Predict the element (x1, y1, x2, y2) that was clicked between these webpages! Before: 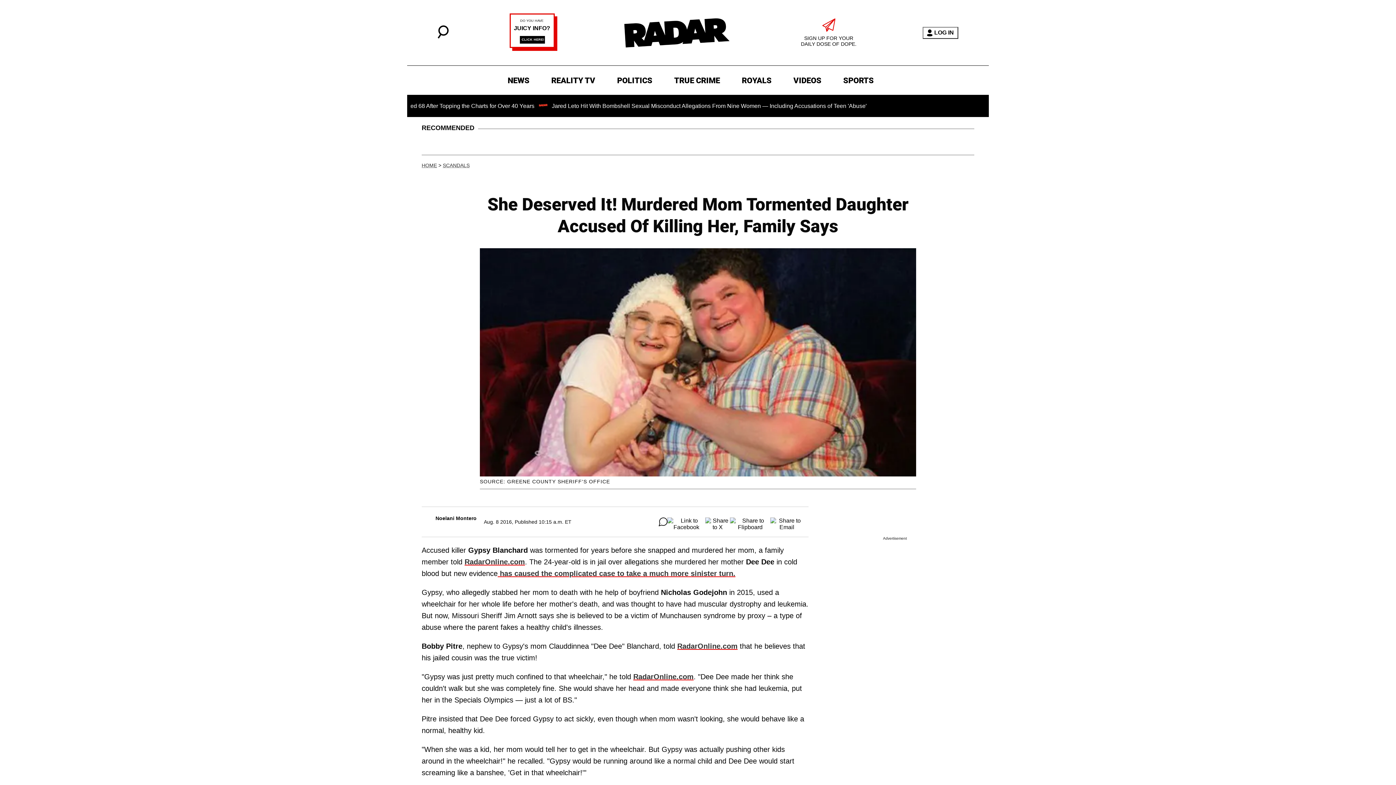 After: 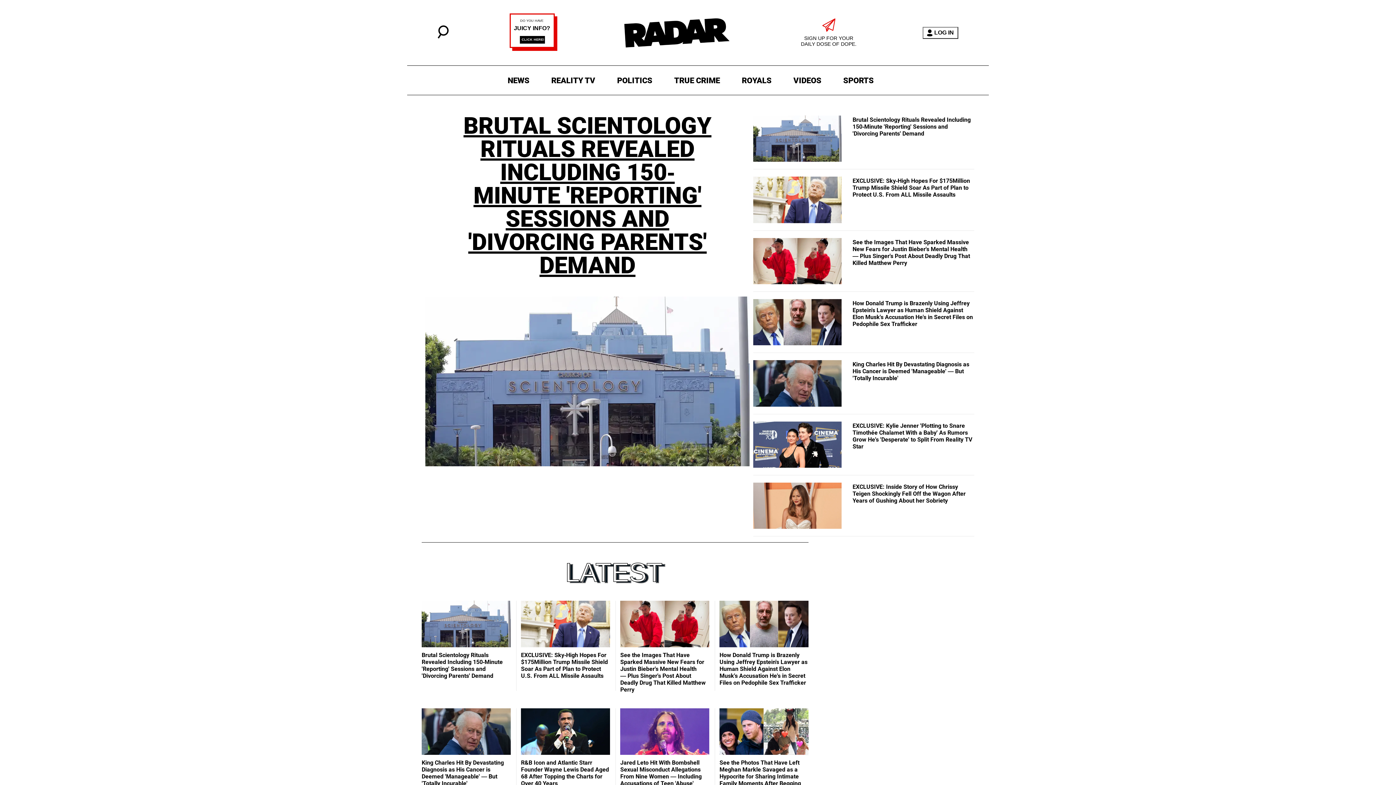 Action: bbox: (618, 0, 735, 65)